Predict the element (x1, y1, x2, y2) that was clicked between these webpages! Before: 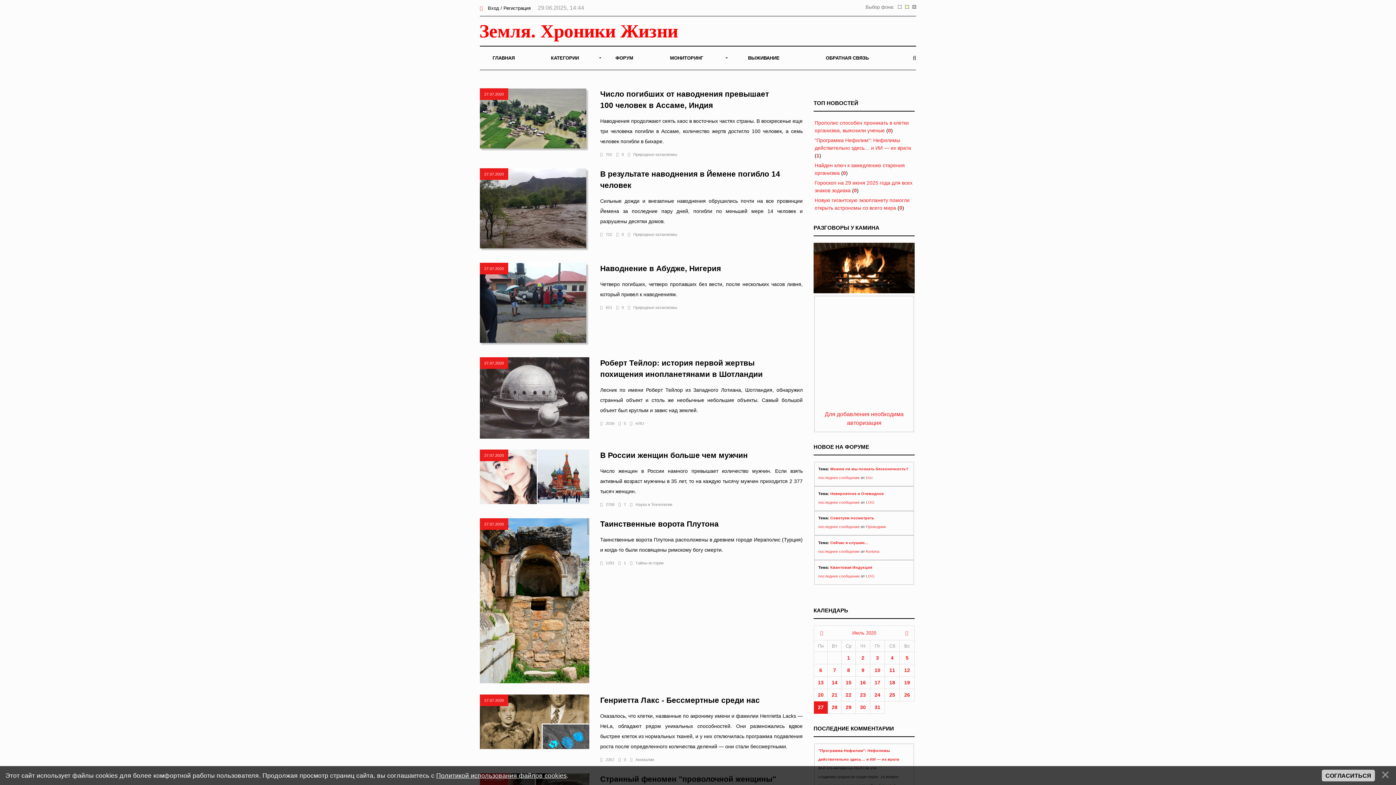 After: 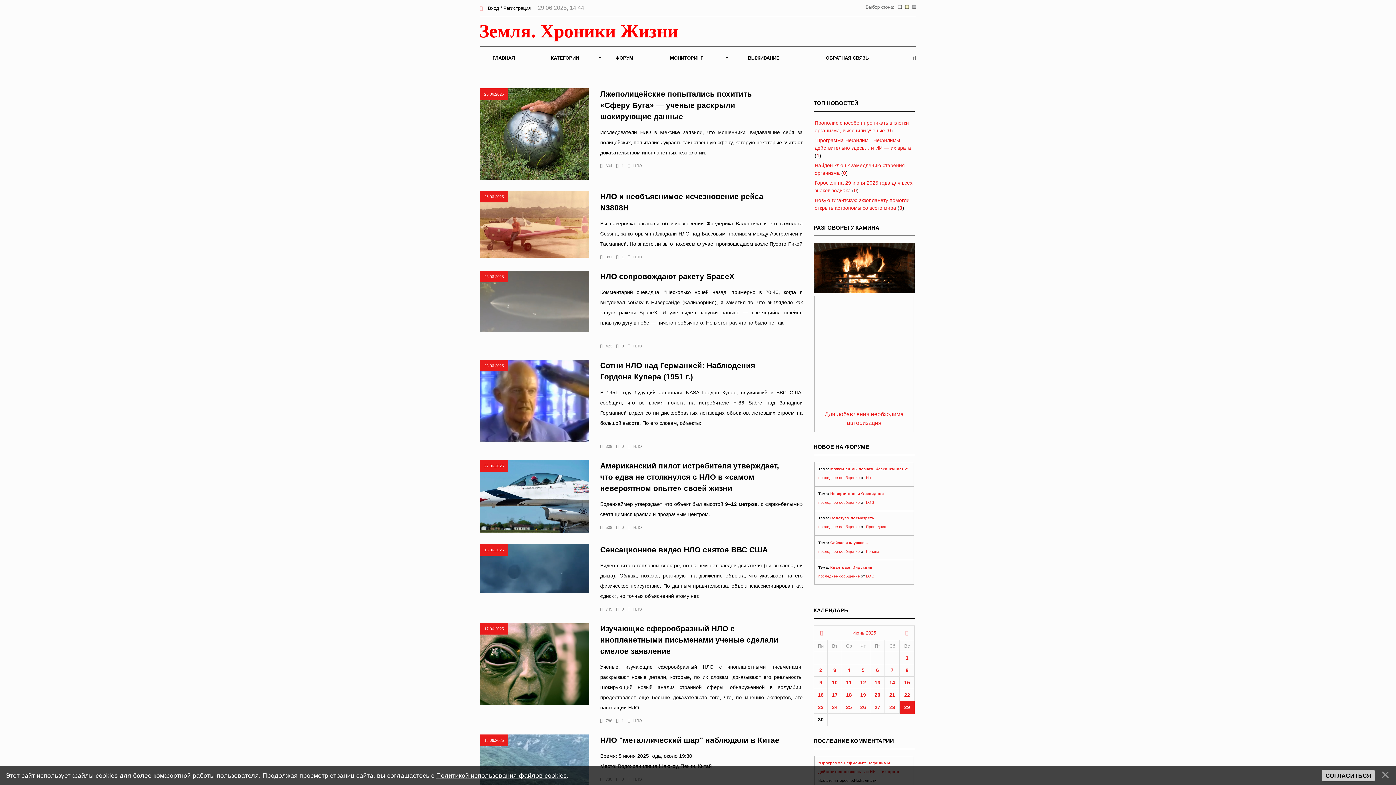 Action: bbox: (630, 421, 644, 425) label: НЛО